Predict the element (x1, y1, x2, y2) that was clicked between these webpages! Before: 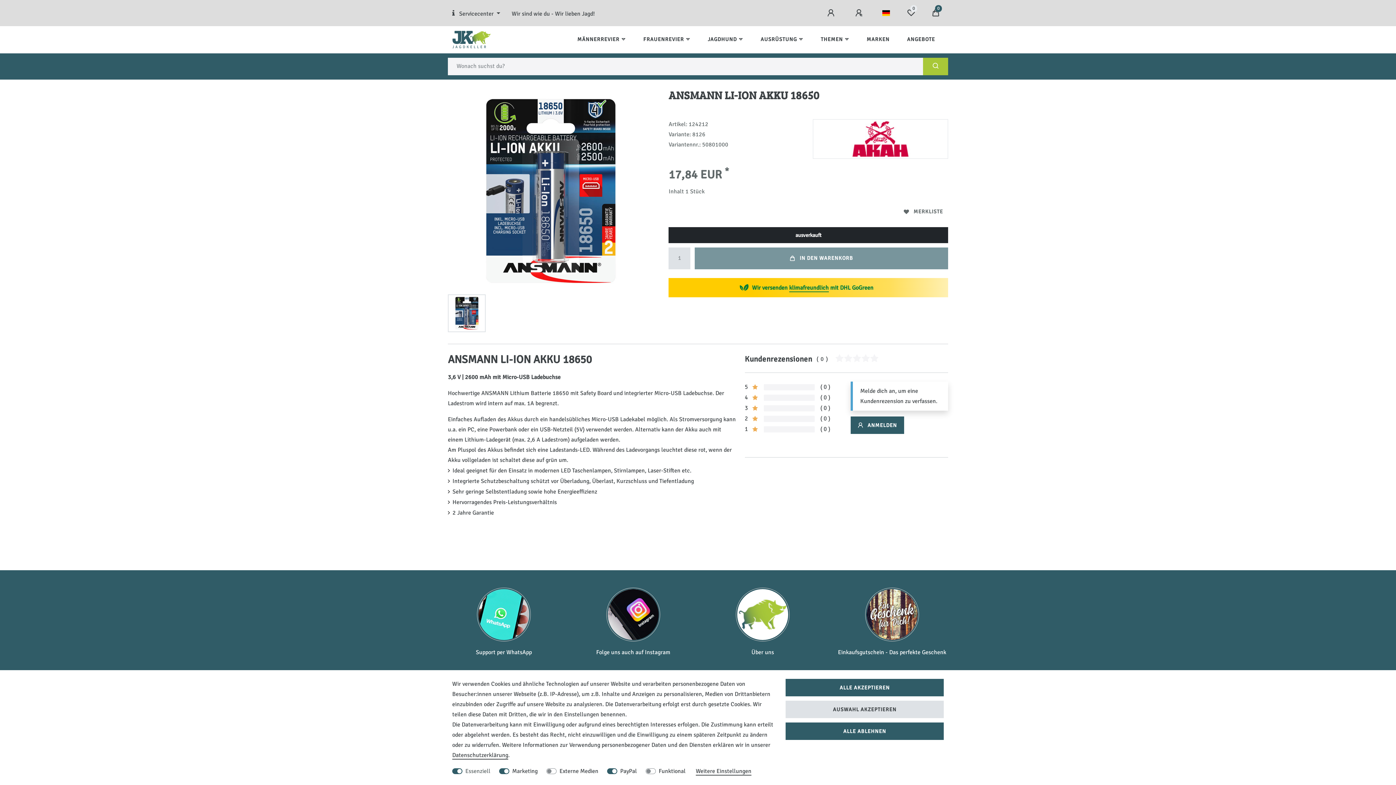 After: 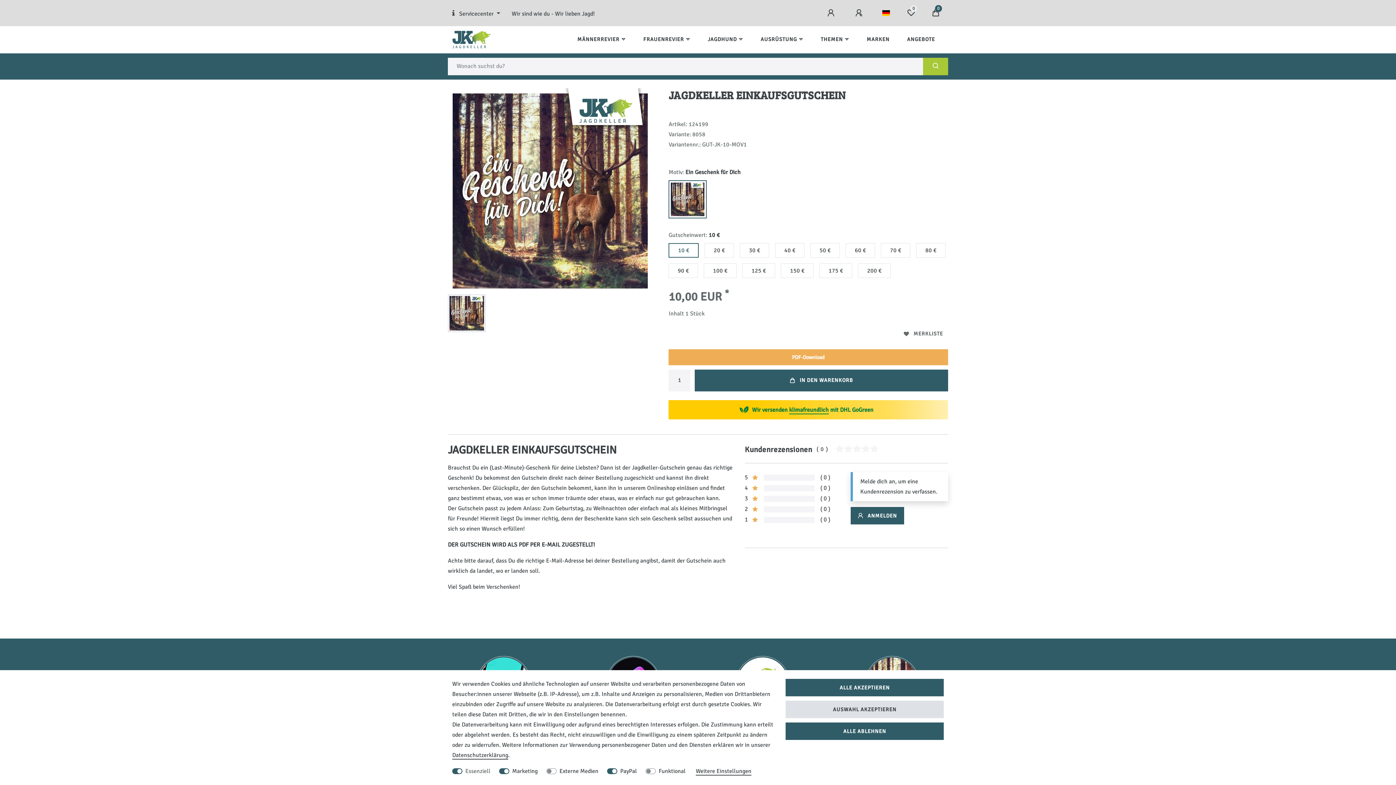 Action: bbox: (865, 588, 919, 641)